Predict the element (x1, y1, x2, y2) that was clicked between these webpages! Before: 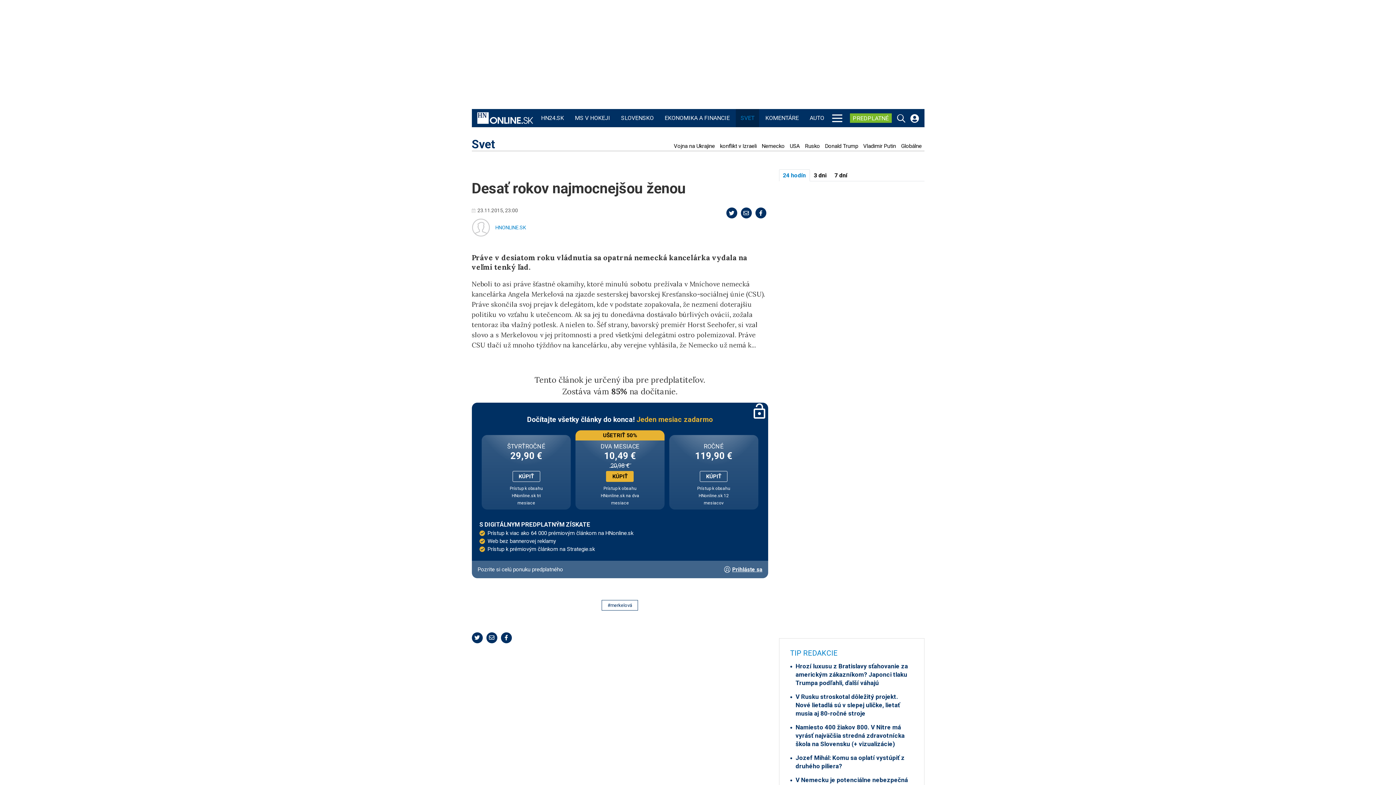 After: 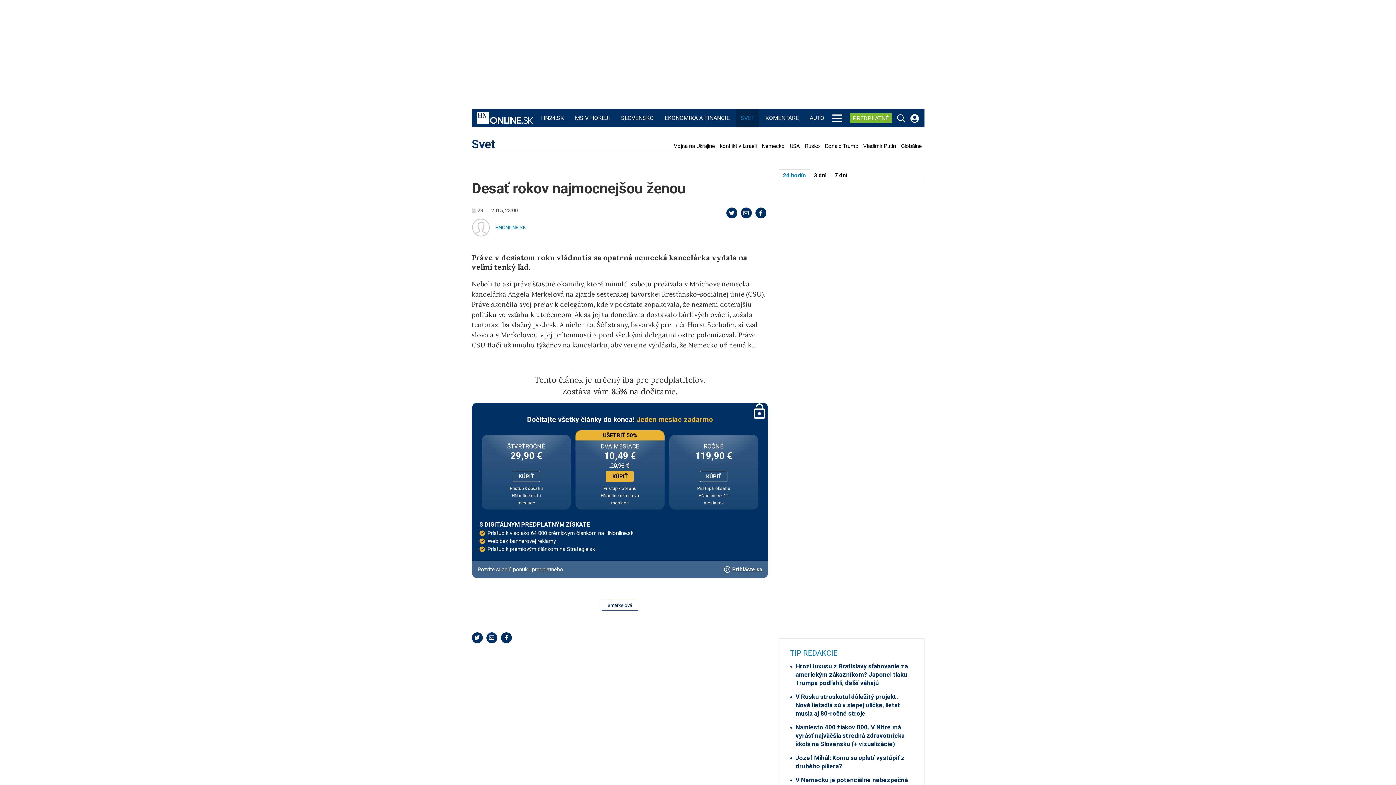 Action: label: 24 hodín bbox: (779, 169, 810, 181)